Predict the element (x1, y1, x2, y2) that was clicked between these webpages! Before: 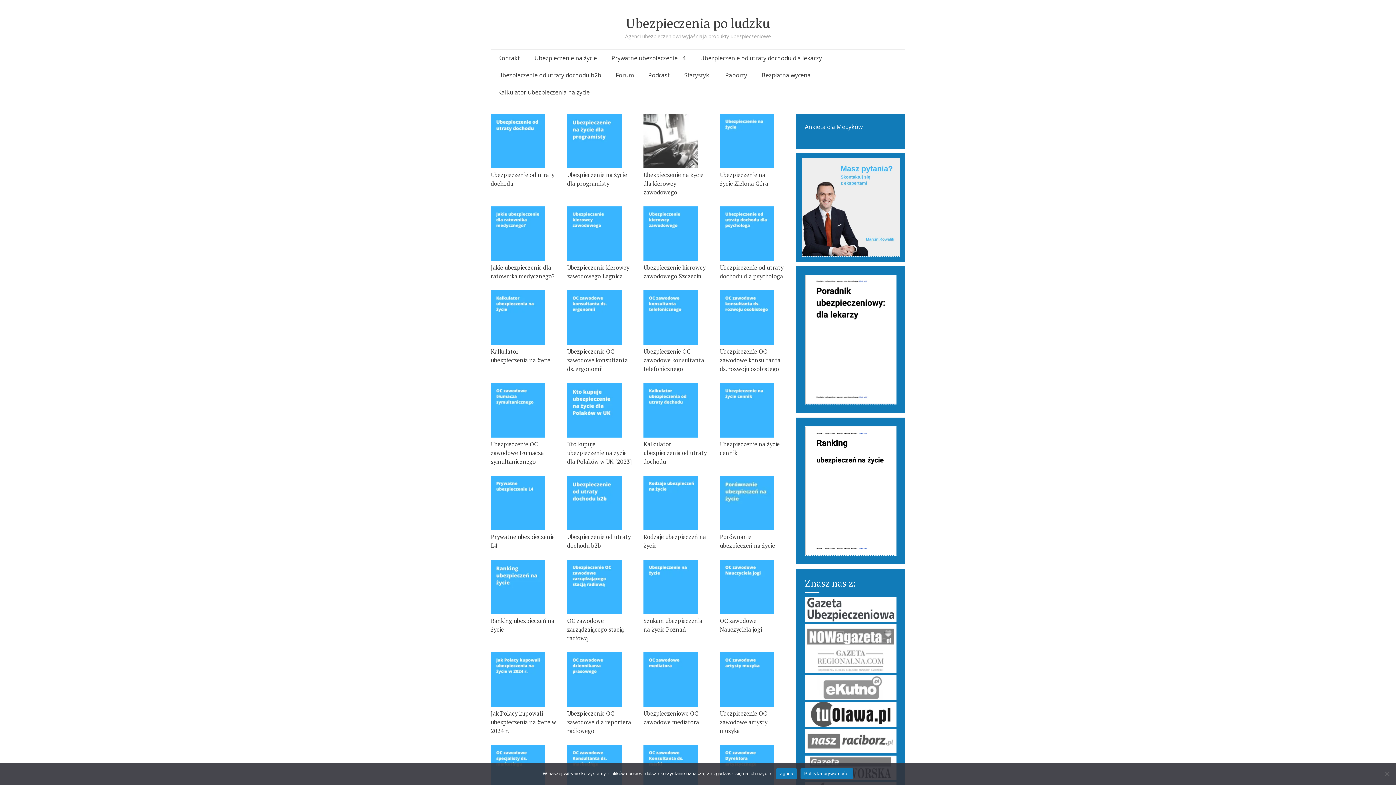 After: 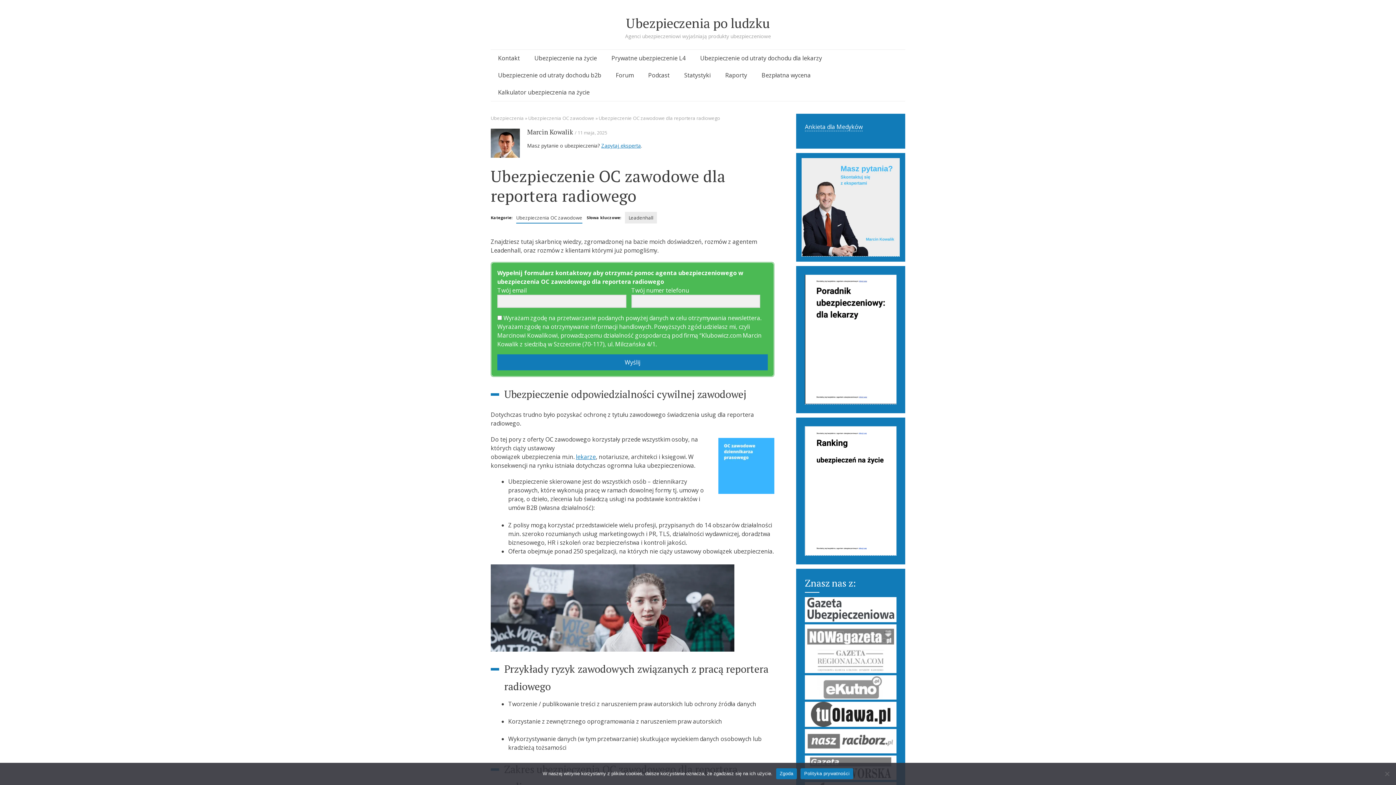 Action: bbox: (567, 709, 632, 735) label: Ubezpieczenie OC zawodowe dla reportera radiowego